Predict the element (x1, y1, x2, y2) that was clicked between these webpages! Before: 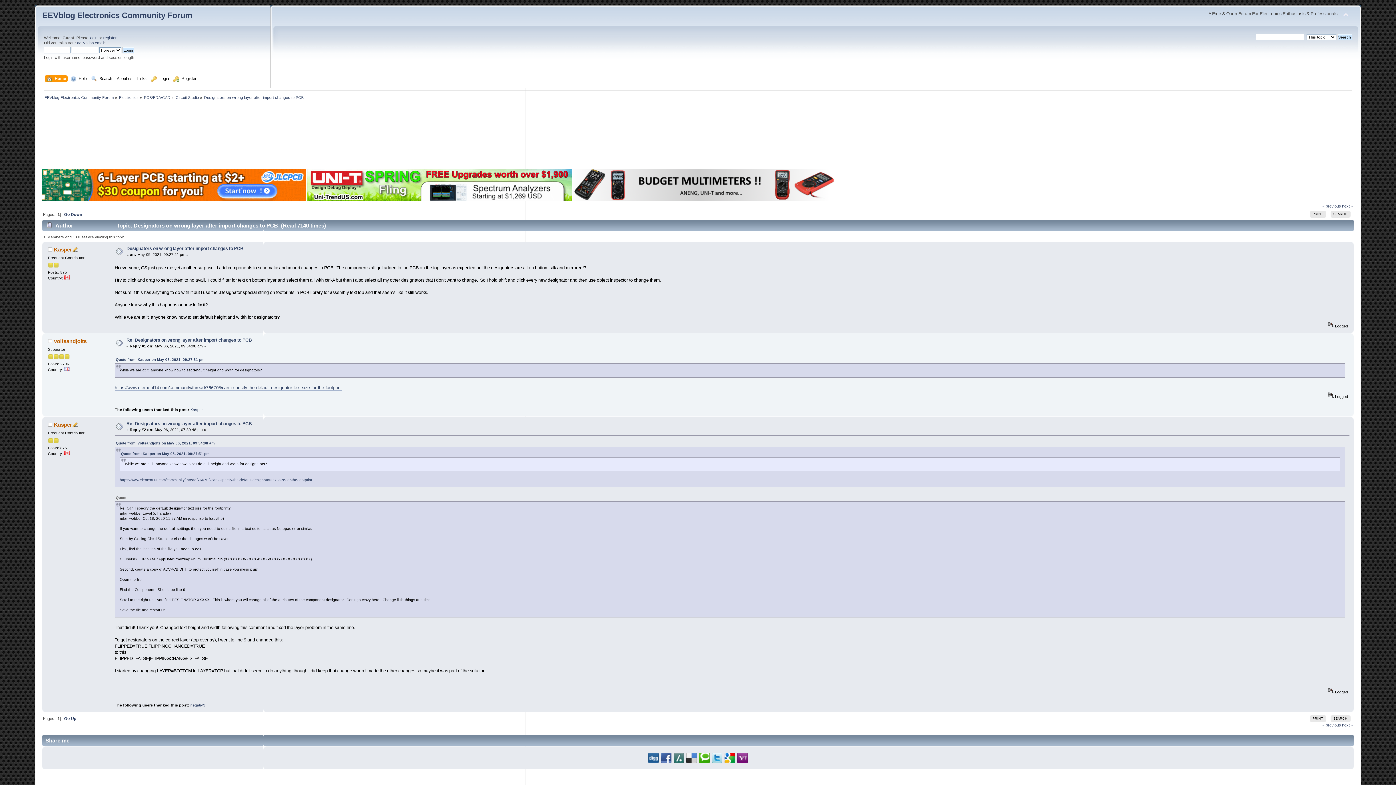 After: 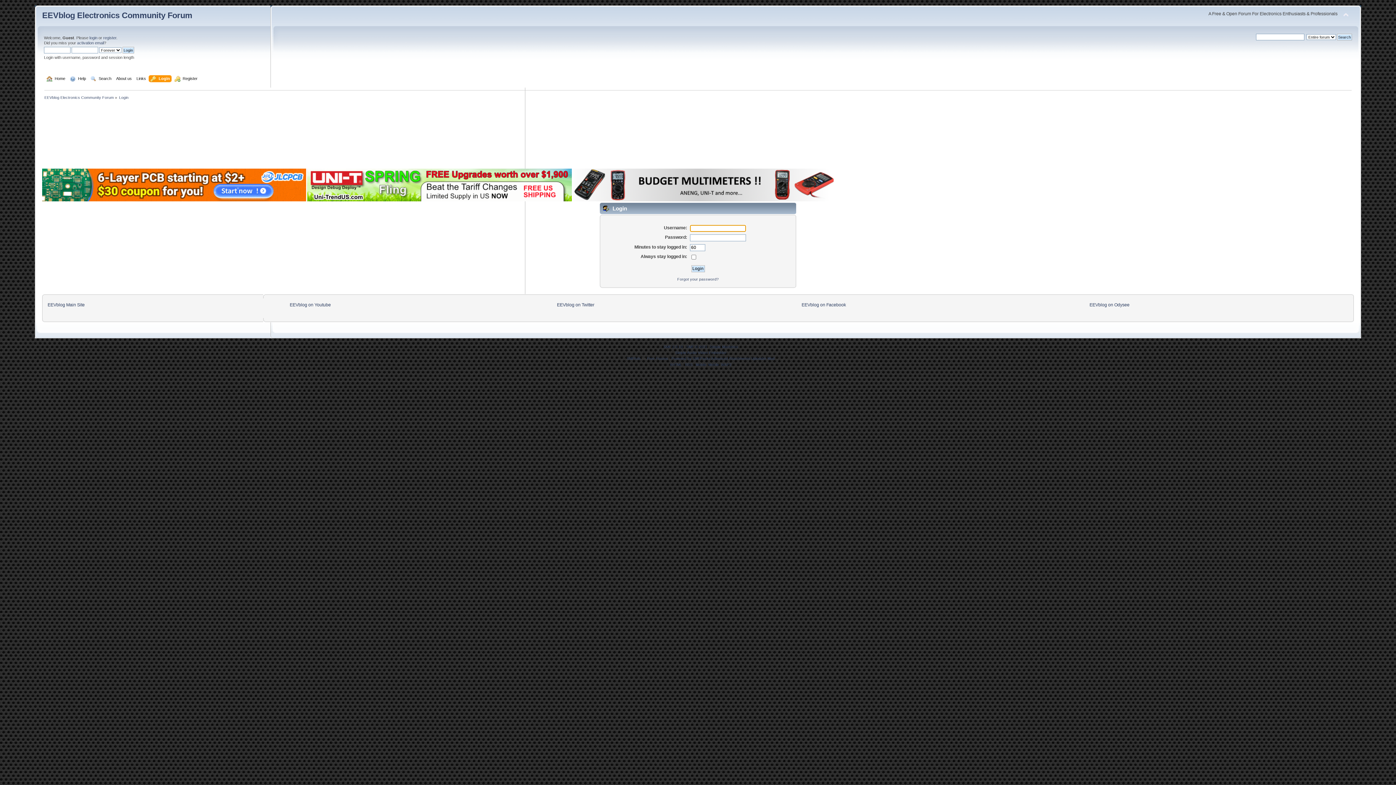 Action: label: login bbox: (89, 35, 97, 40)